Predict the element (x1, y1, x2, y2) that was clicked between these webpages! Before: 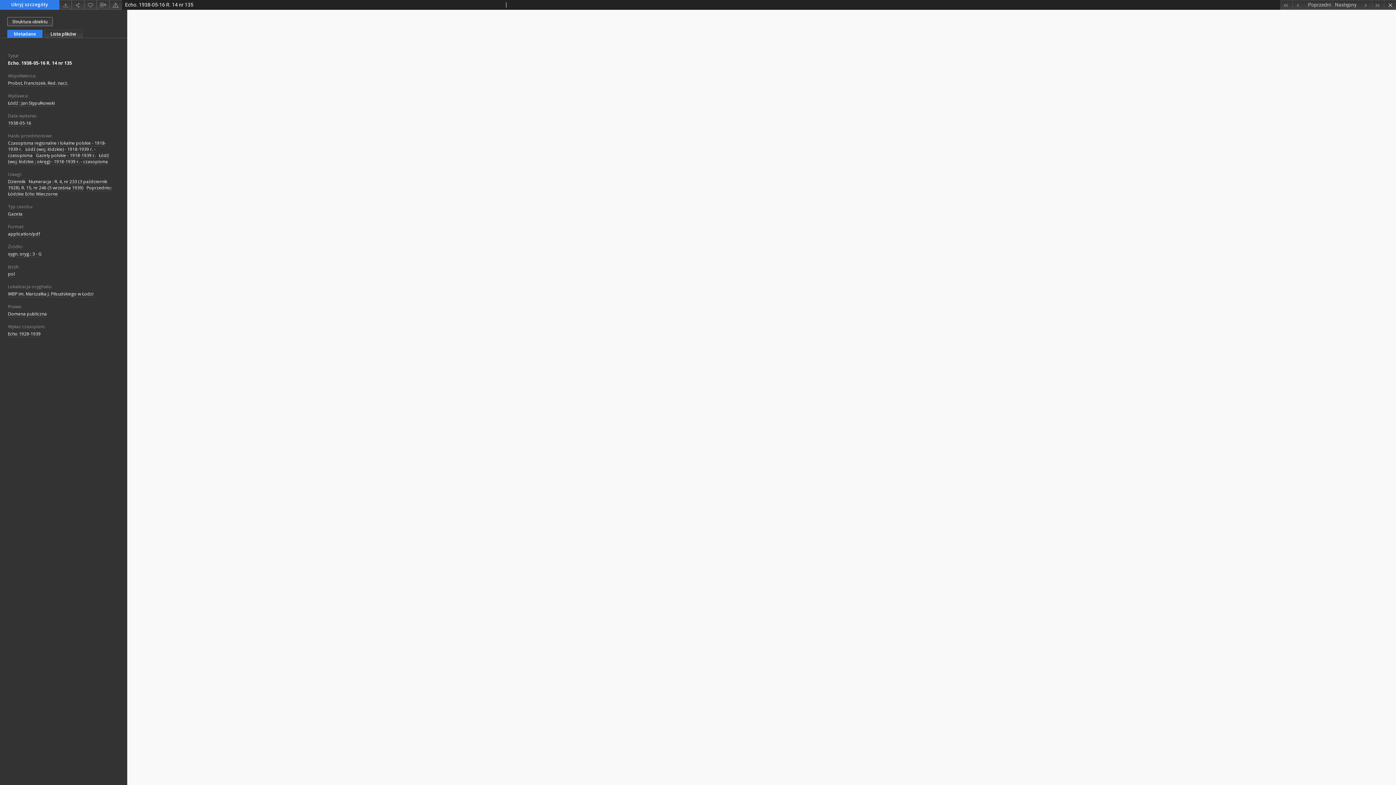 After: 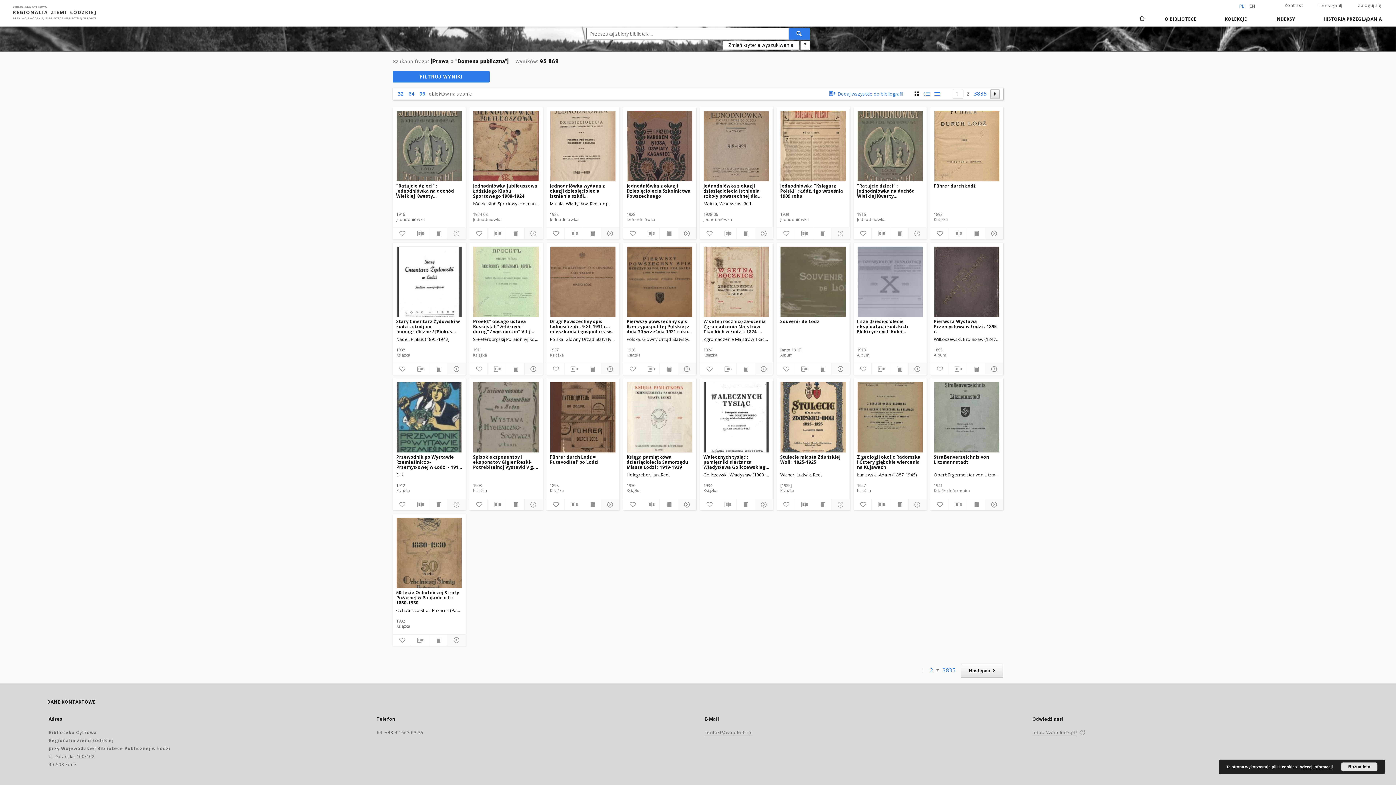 Action: label: Domena publiczna bbox: (8, 311, 46, 317)